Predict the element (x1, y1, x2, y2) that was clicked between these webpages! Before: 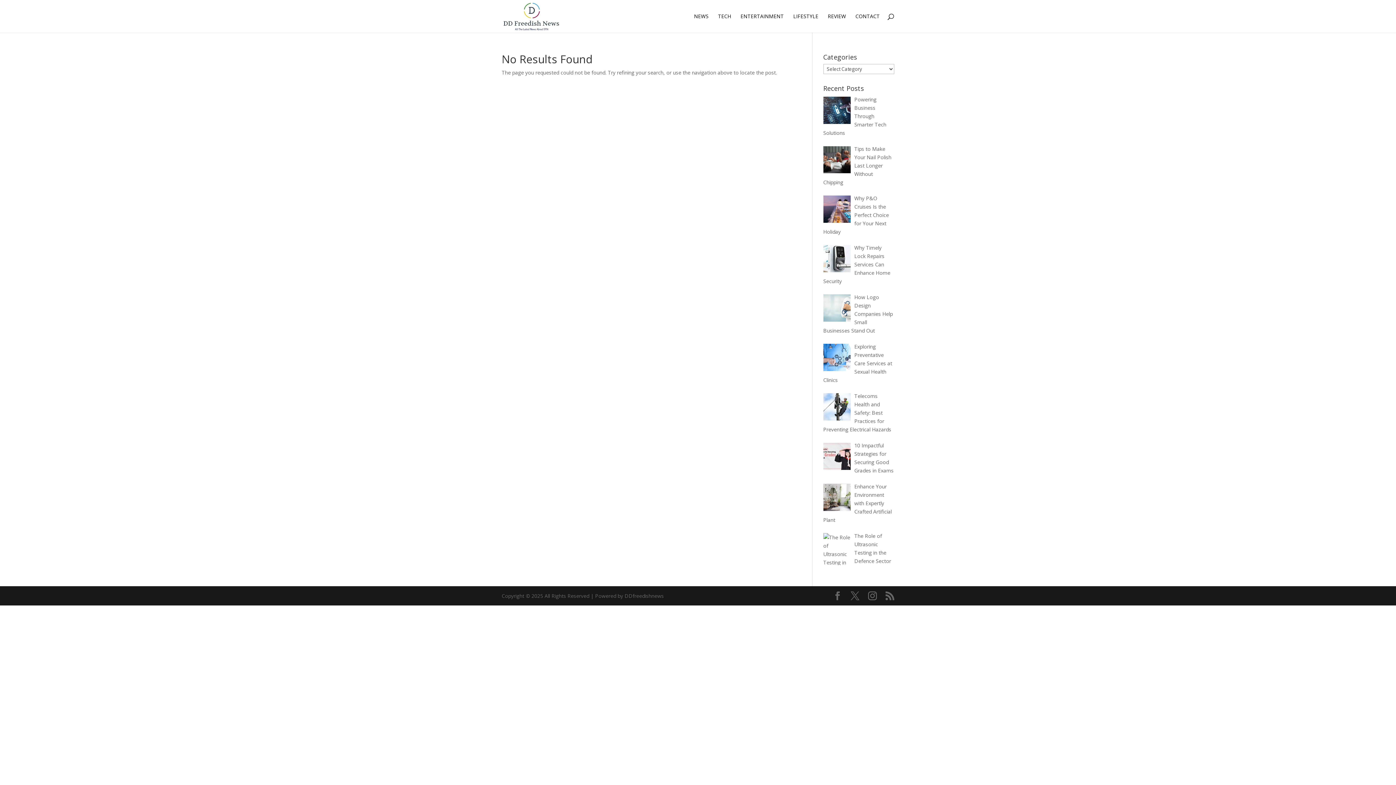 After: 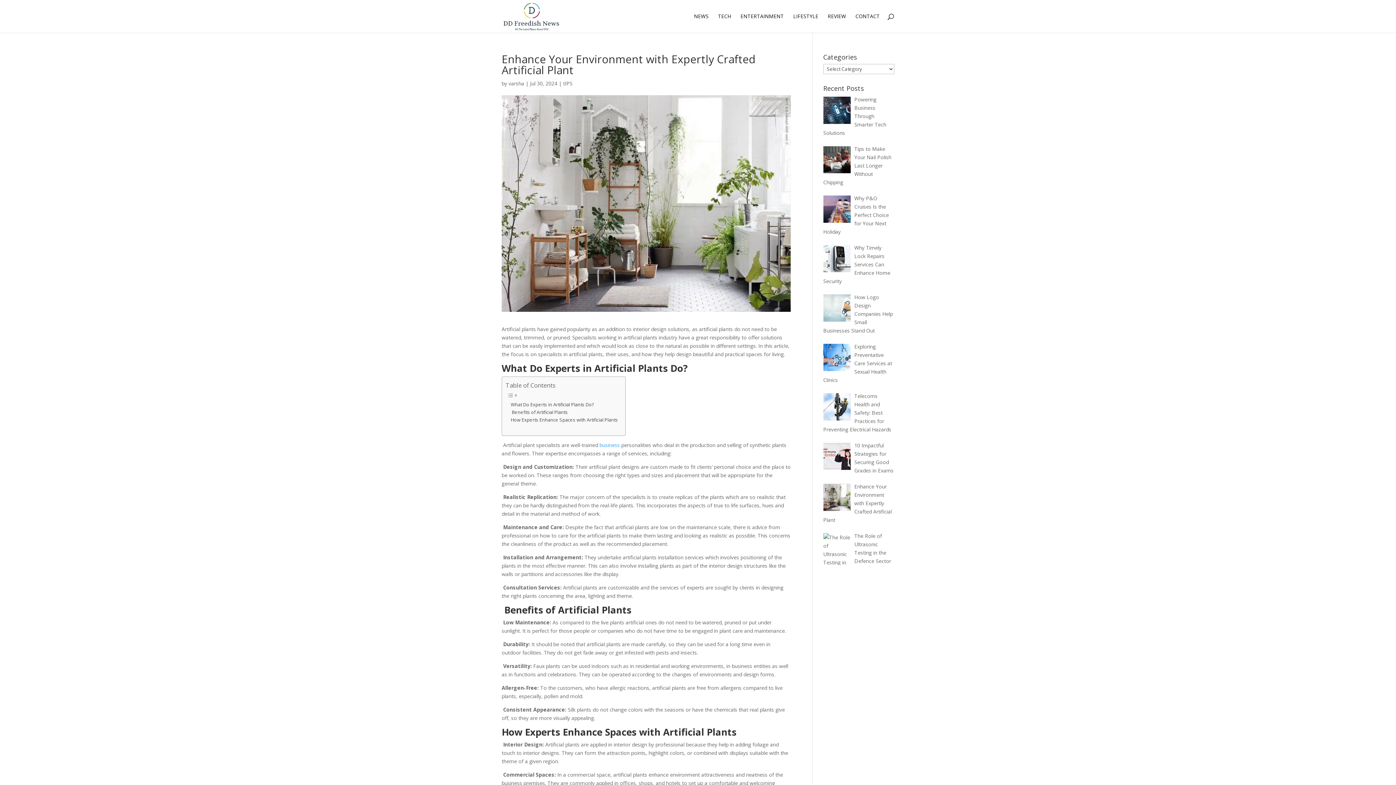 Action: label: Enhance Your Environment with Expertly Crafted Artificial Plant bbox: (823, 483, 892, 523)